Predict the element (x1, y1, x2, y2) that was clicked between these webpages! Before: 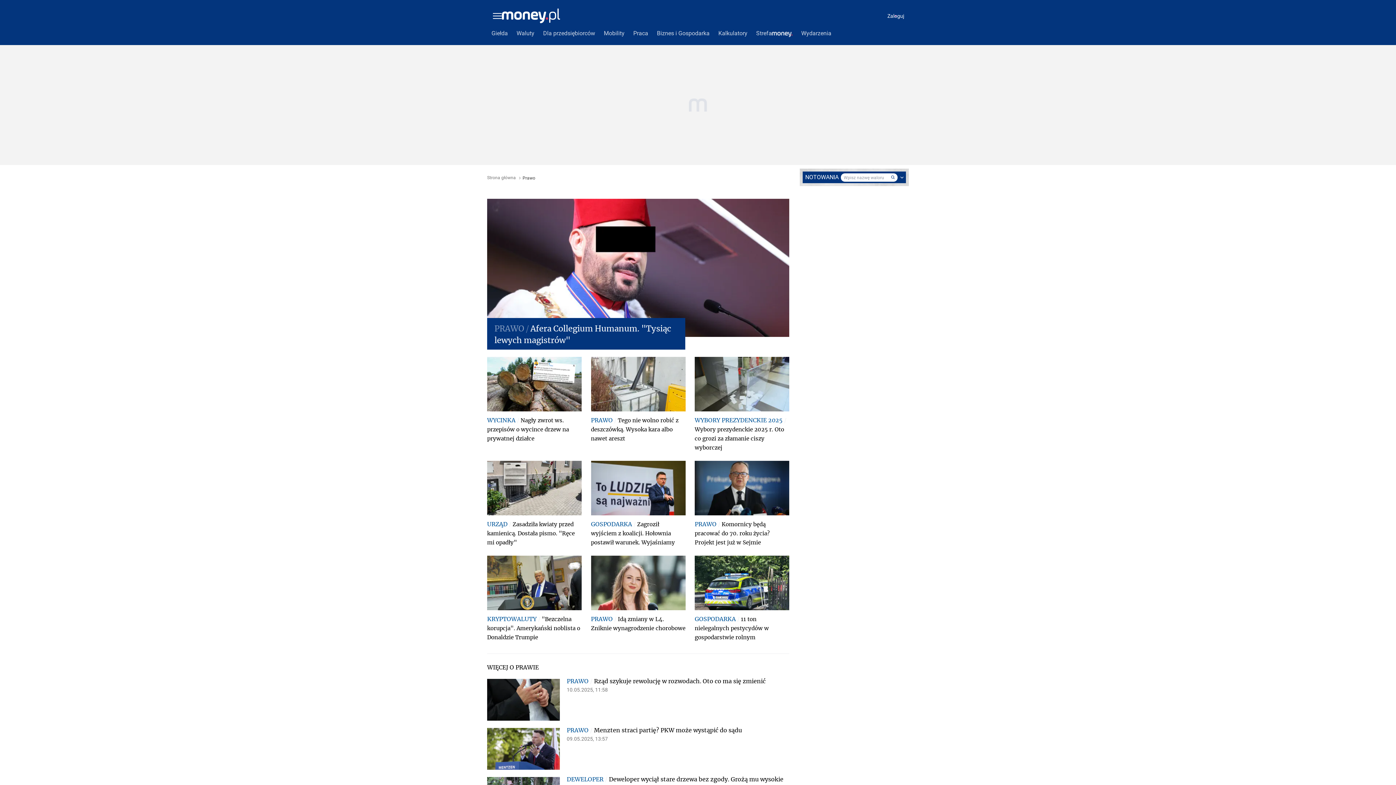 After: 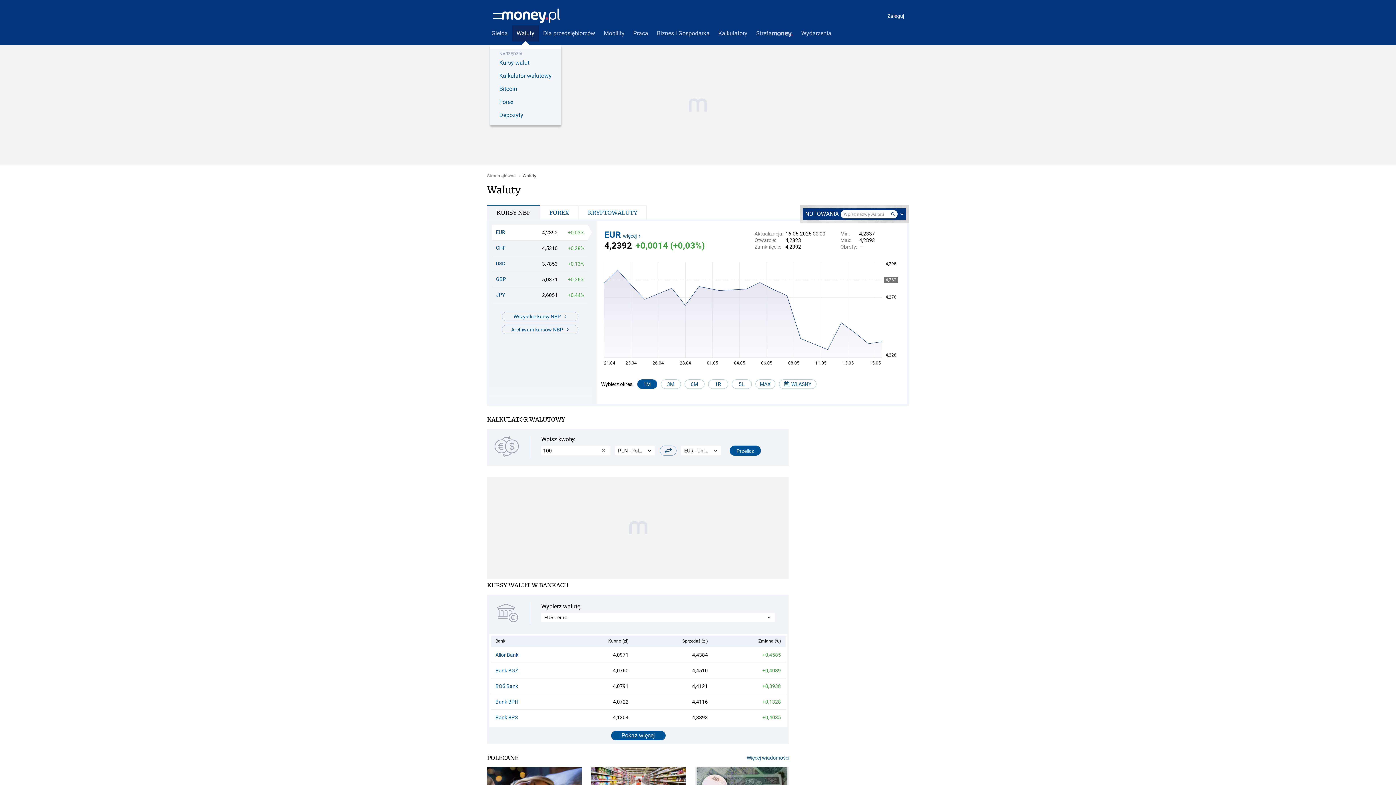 Action: label: Waluty bbox: (512, 25, 538, 41)